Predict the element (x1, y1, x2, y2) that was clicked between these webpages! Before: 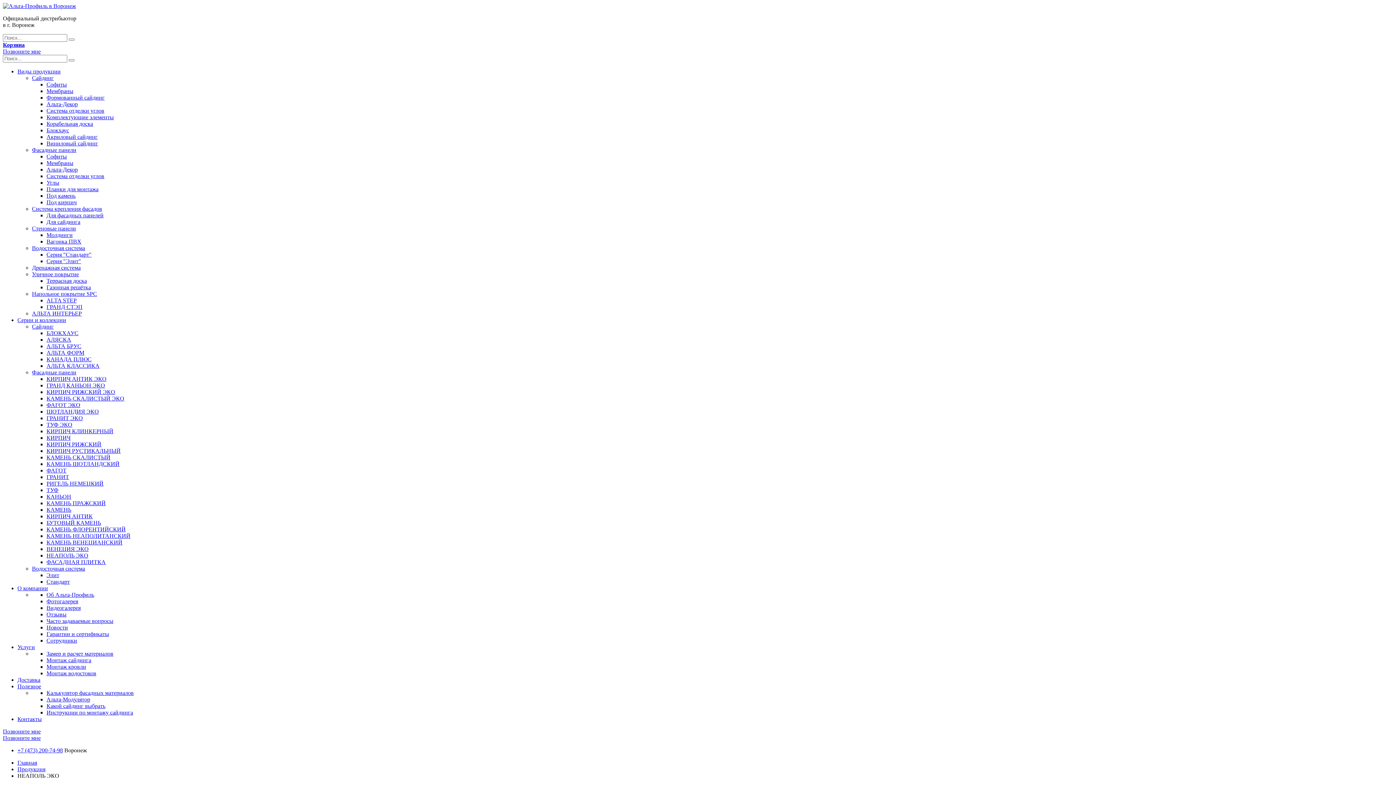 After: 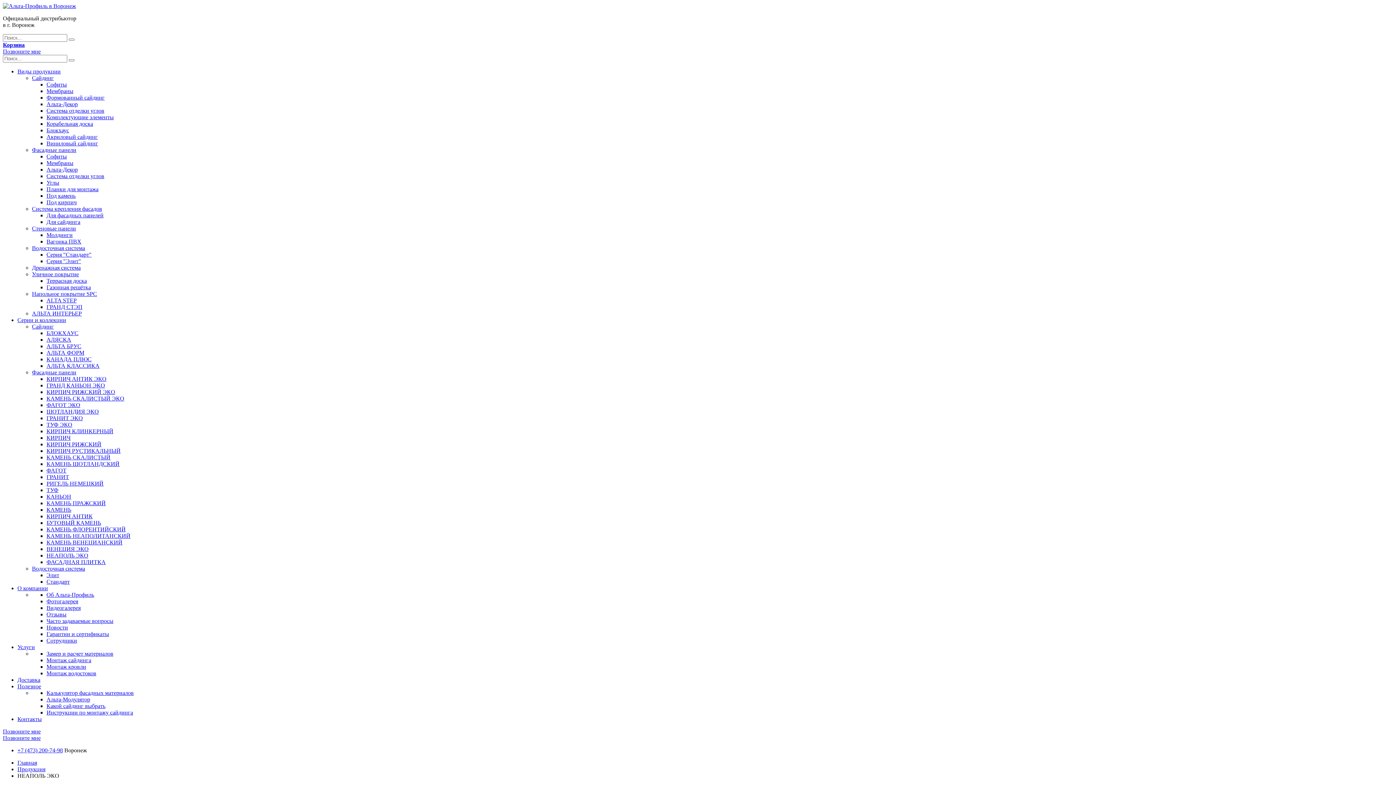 Action: bbox: (17, 747, 62, 753) label: +7 (473) 200-74-98